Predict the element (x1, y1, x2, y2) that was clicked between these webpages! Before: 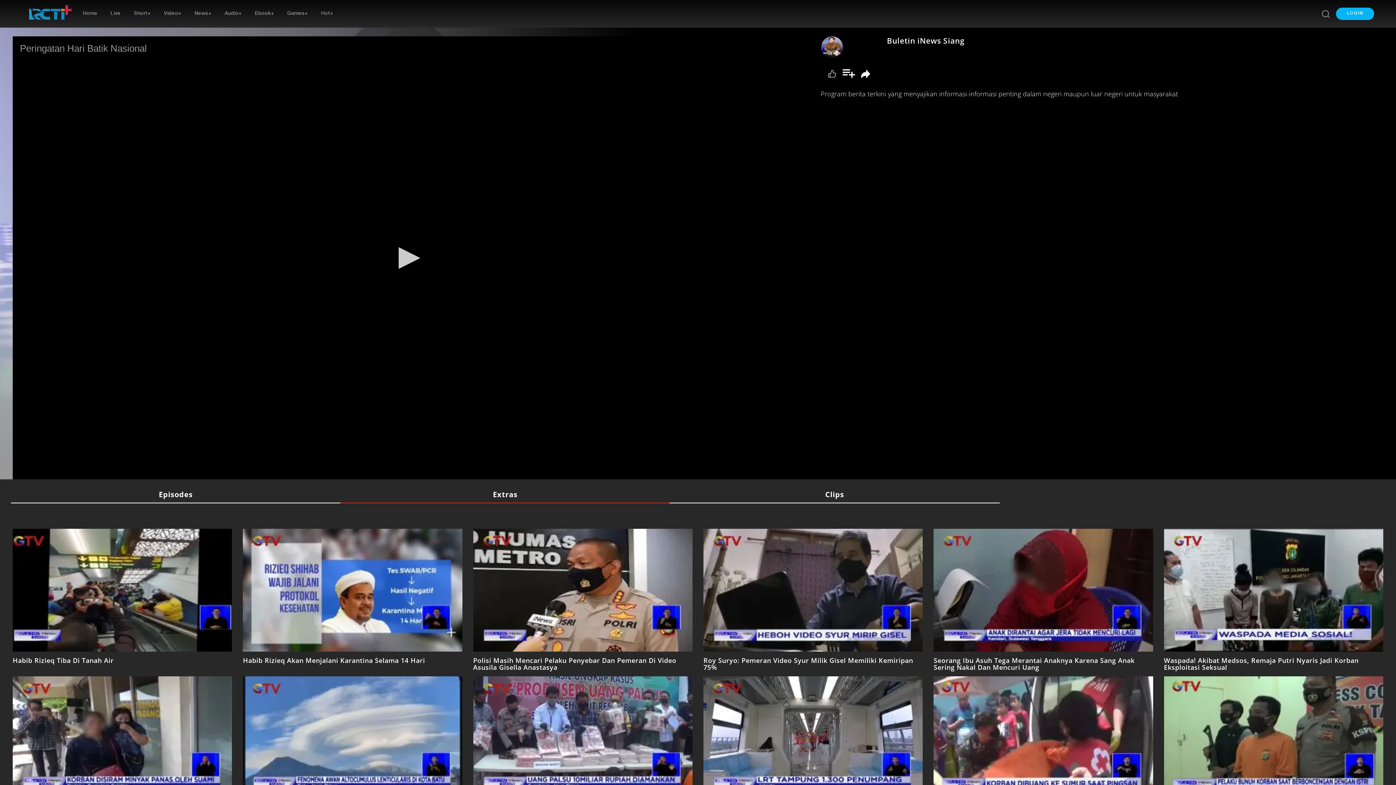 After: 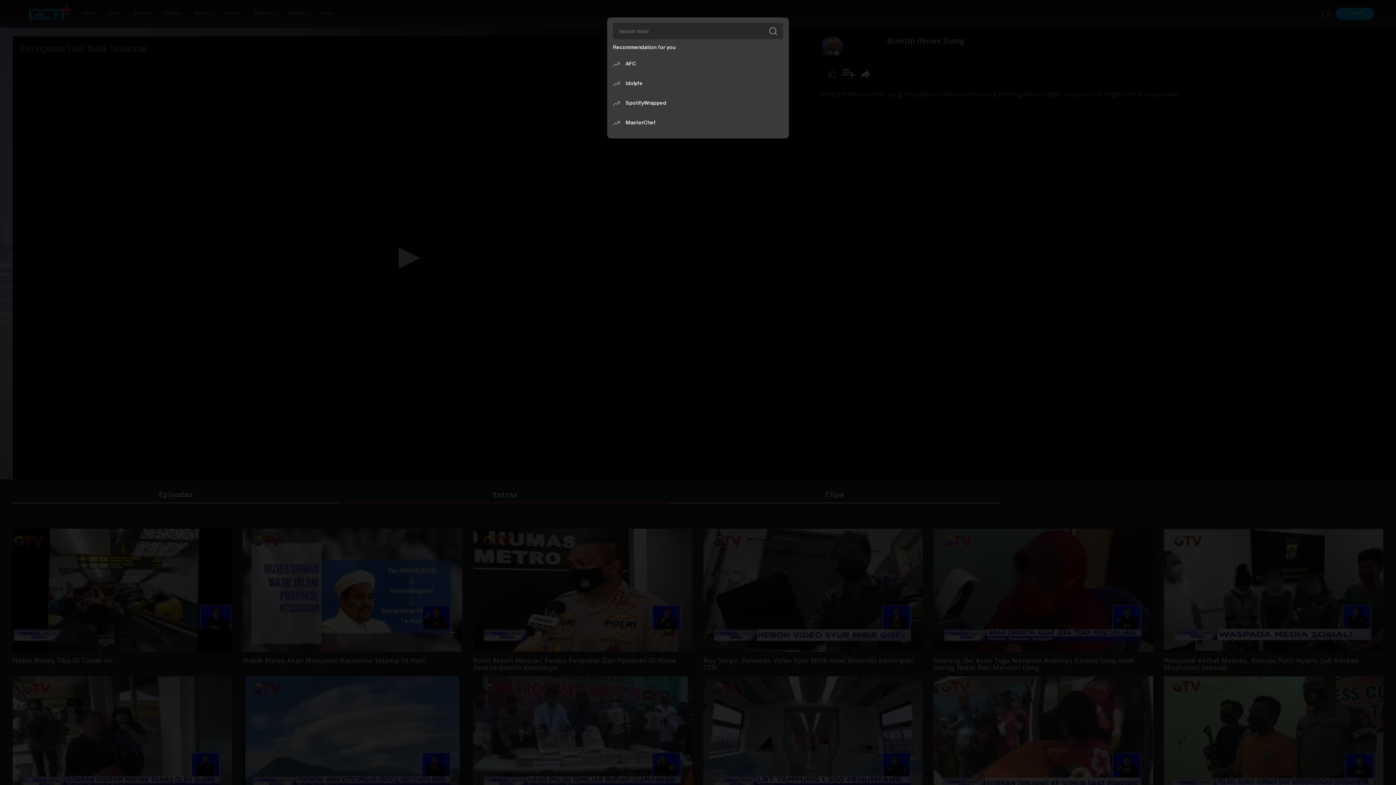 Action: bbox: (1315, 6, 1336, 21)